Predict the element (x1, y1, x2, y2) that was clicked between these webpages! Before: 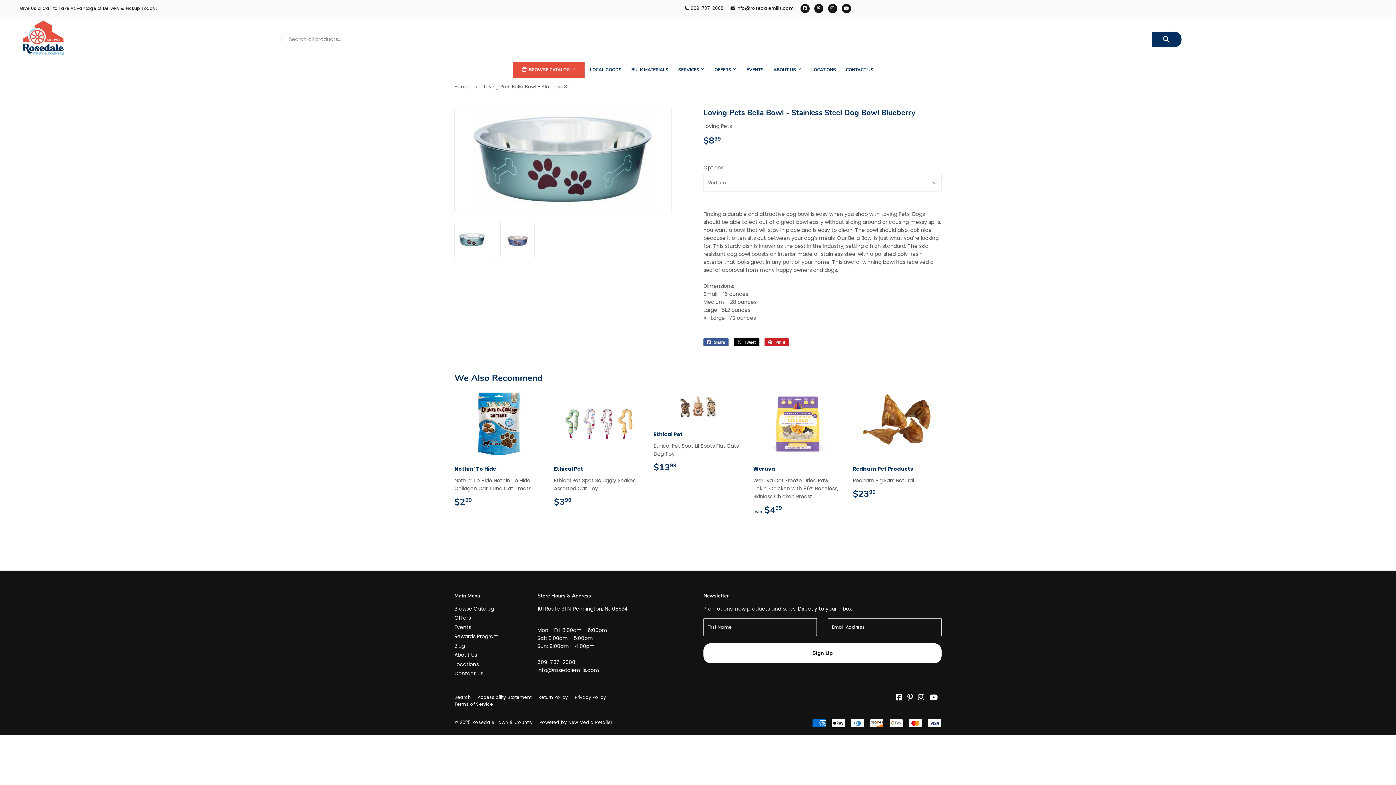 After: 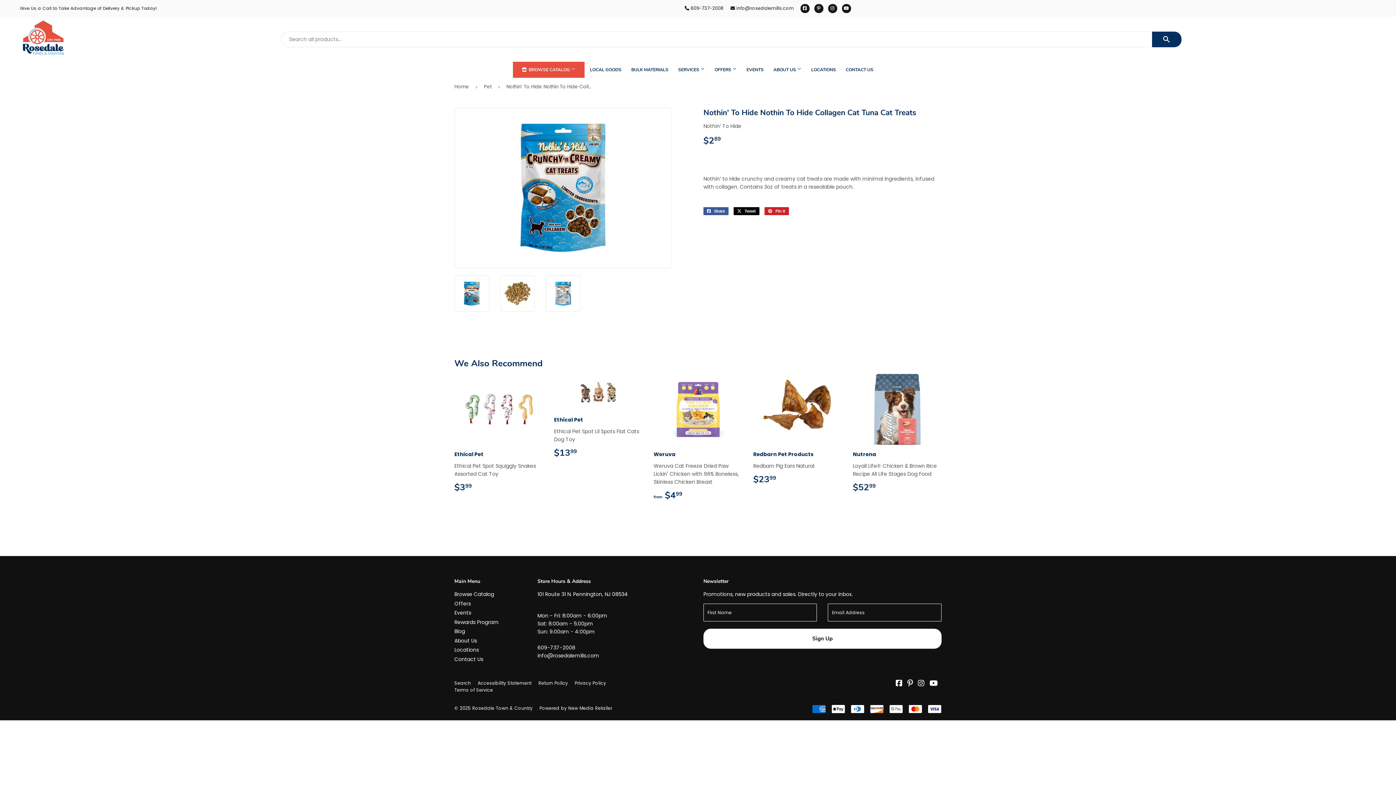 Action: bbox: (454, 388, 543, 507) label: Nothin’ To Hide

Nothin’ To Hide Nothin To Hide Collagen Cat Tuna Cat Treats

$289
$2.89